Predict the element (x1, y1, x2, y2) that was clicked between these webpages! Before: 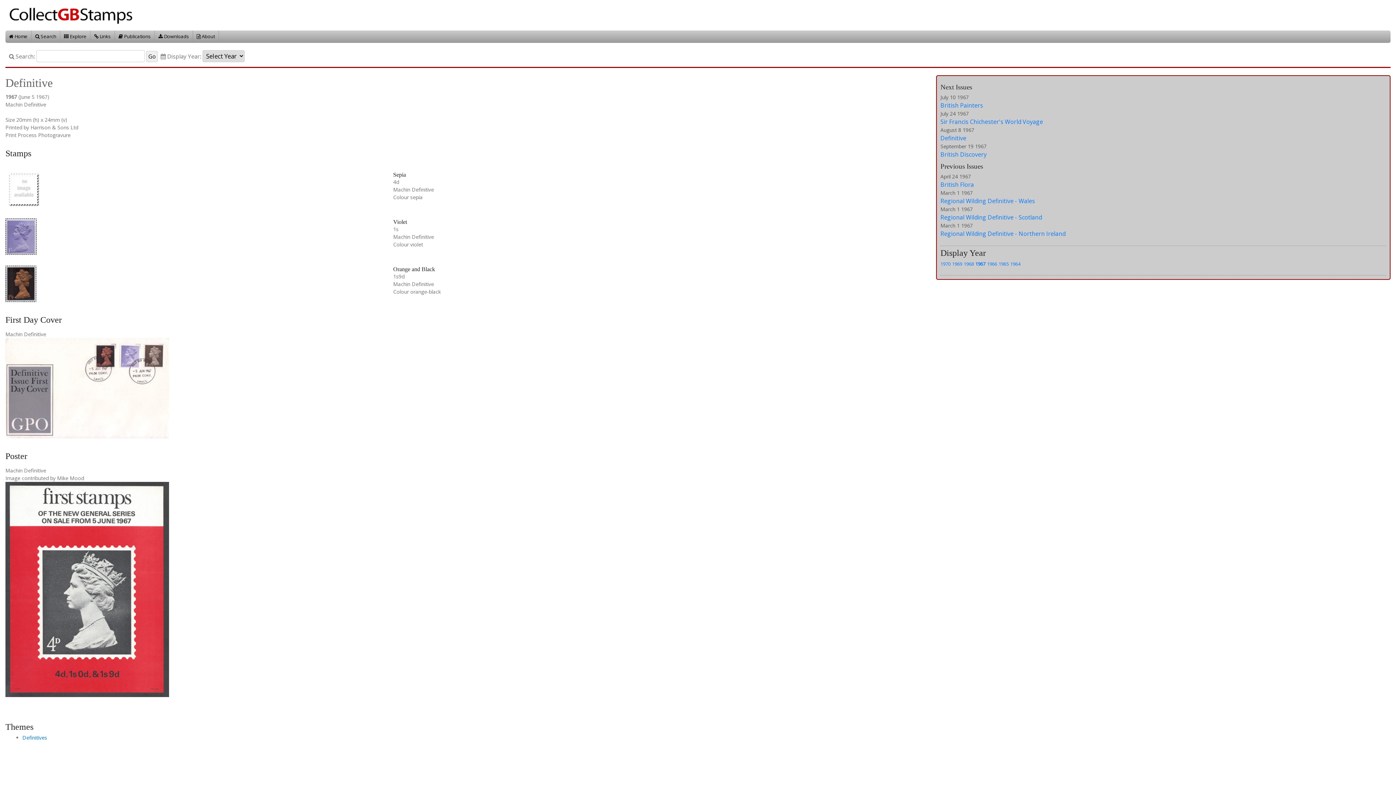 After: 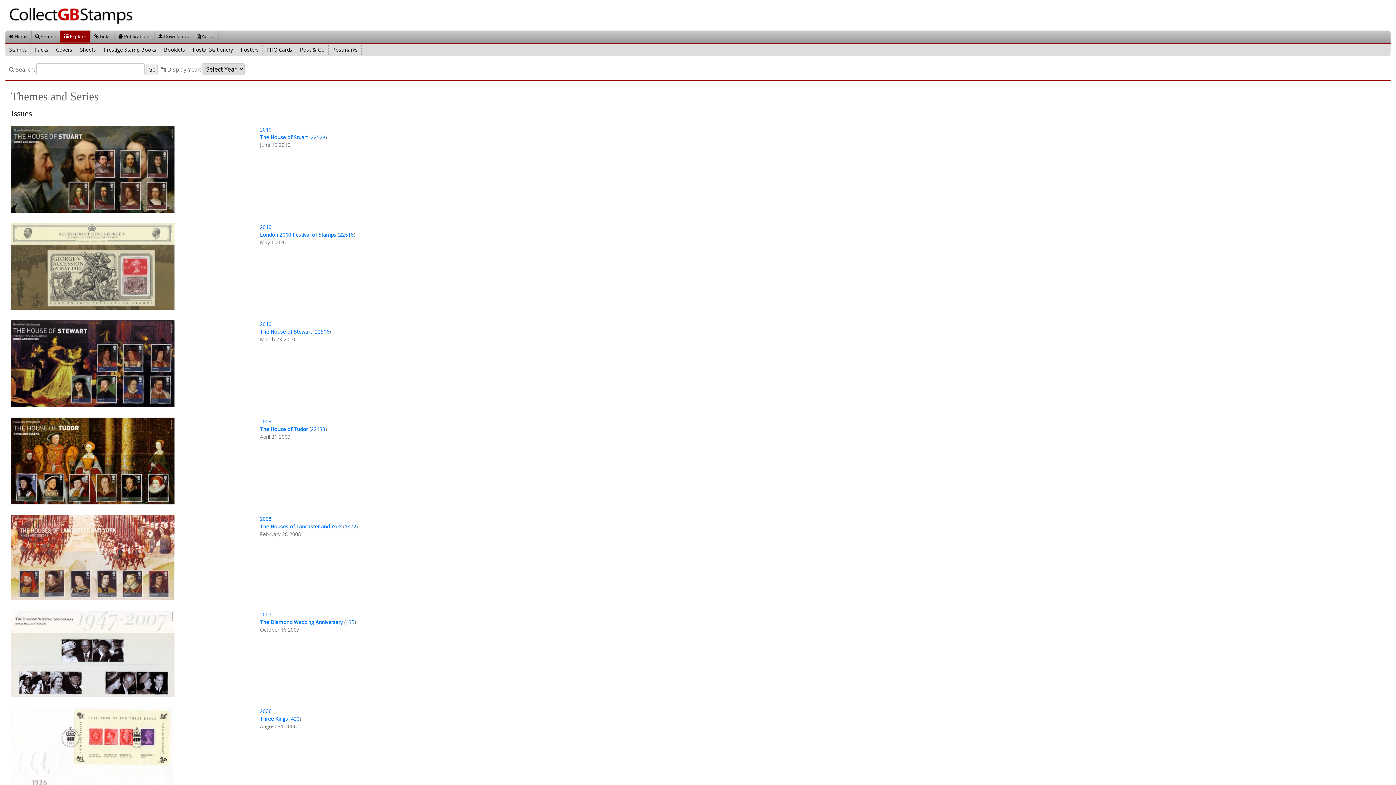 Action: label: Definitives bbox: (22, 734, 47, 741)